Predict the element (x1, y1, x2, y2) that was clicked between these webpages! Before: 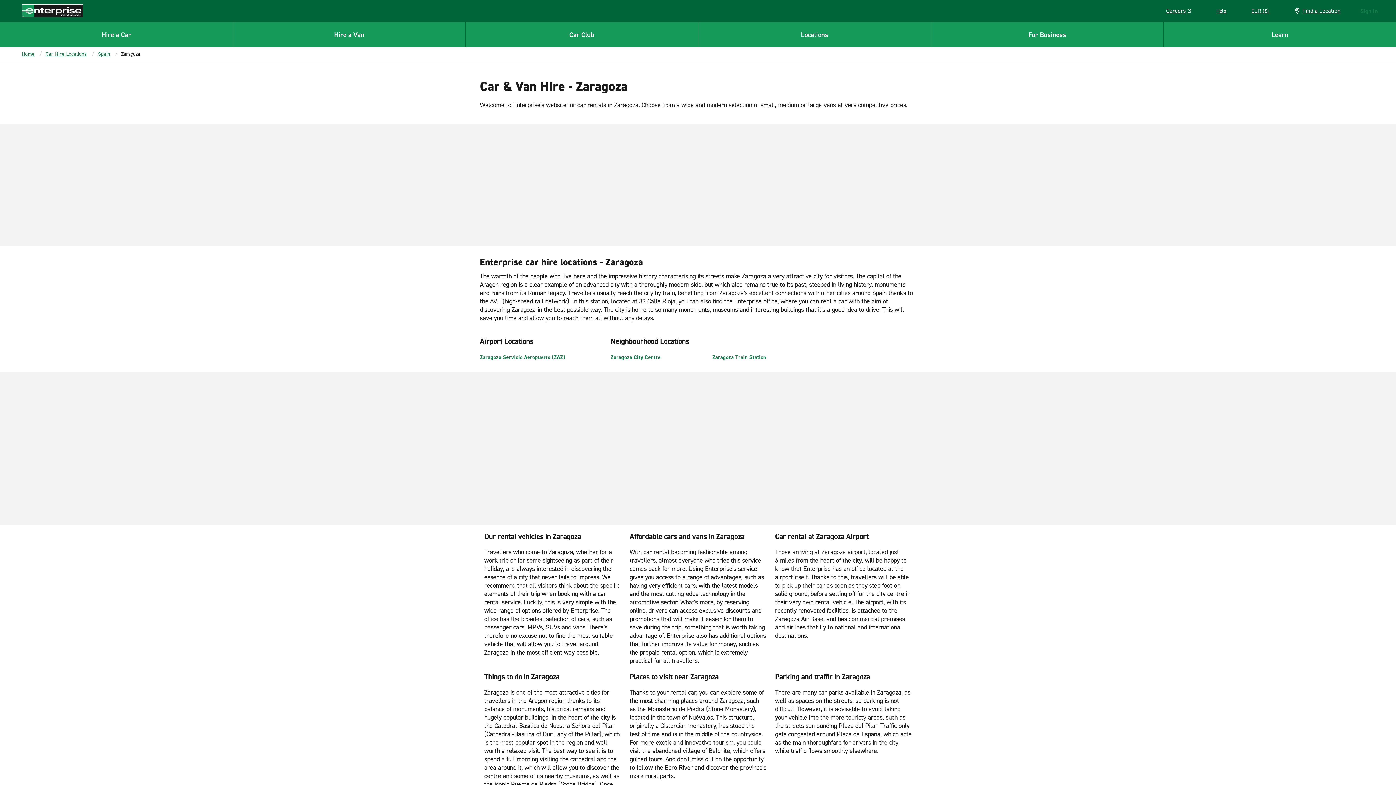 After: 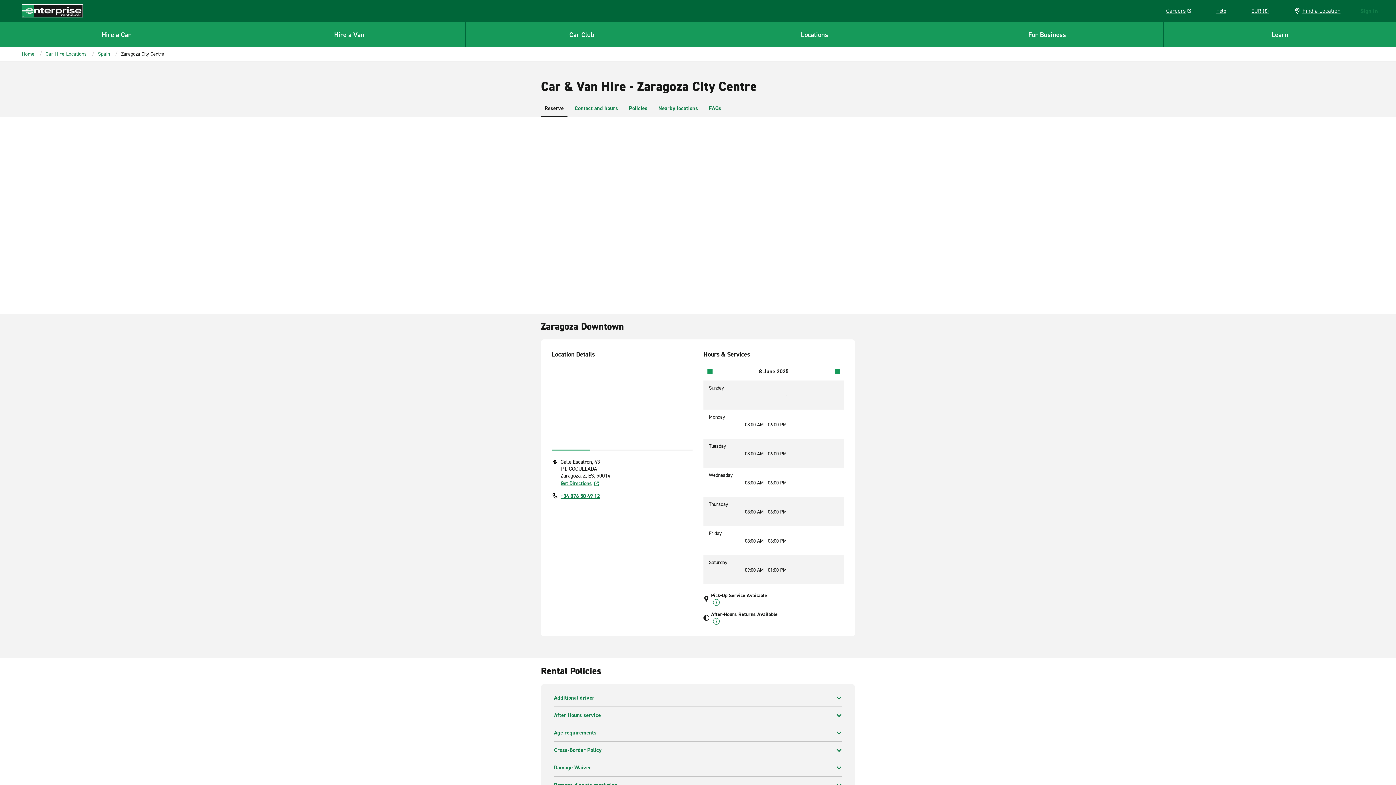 Action: bbox: (610, 353, 660, 361) label: Zaragoza City Centre